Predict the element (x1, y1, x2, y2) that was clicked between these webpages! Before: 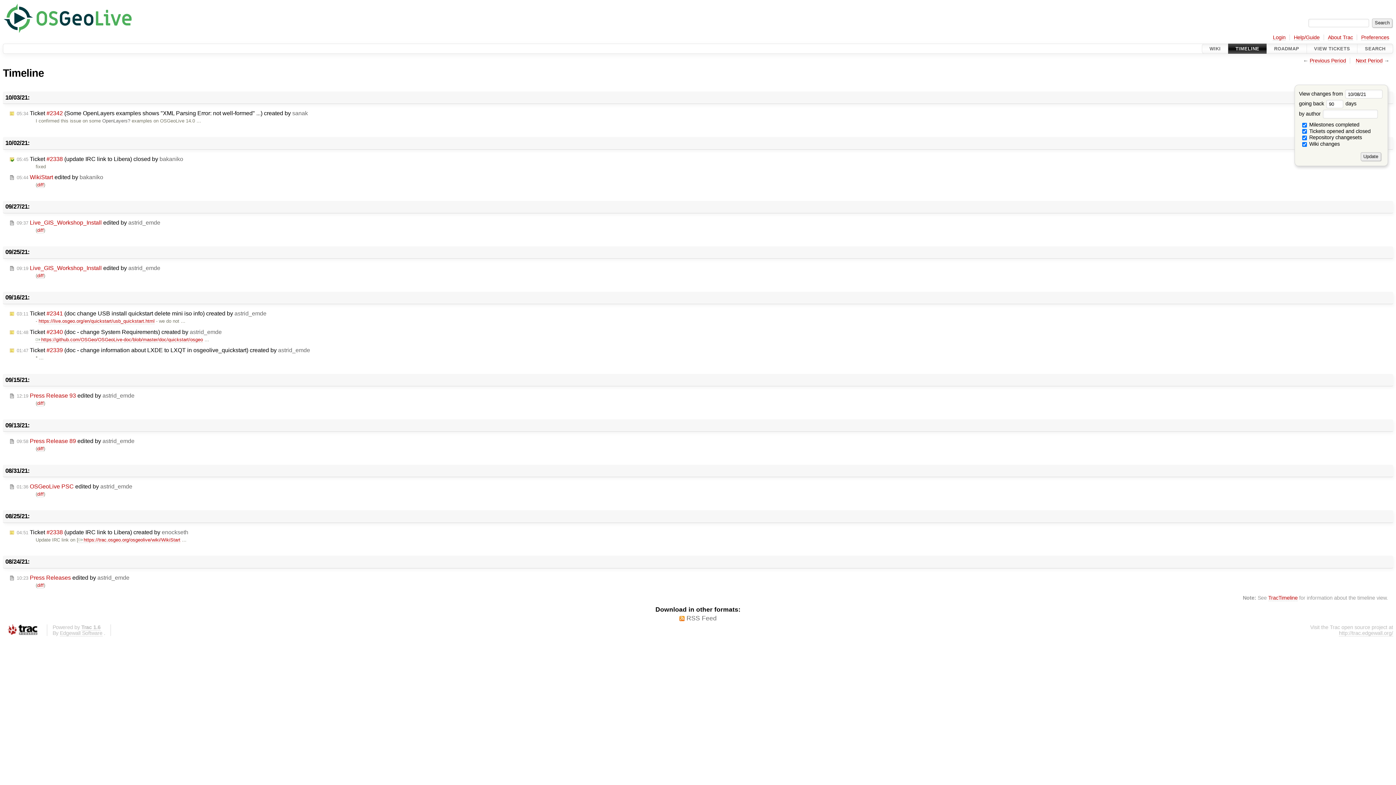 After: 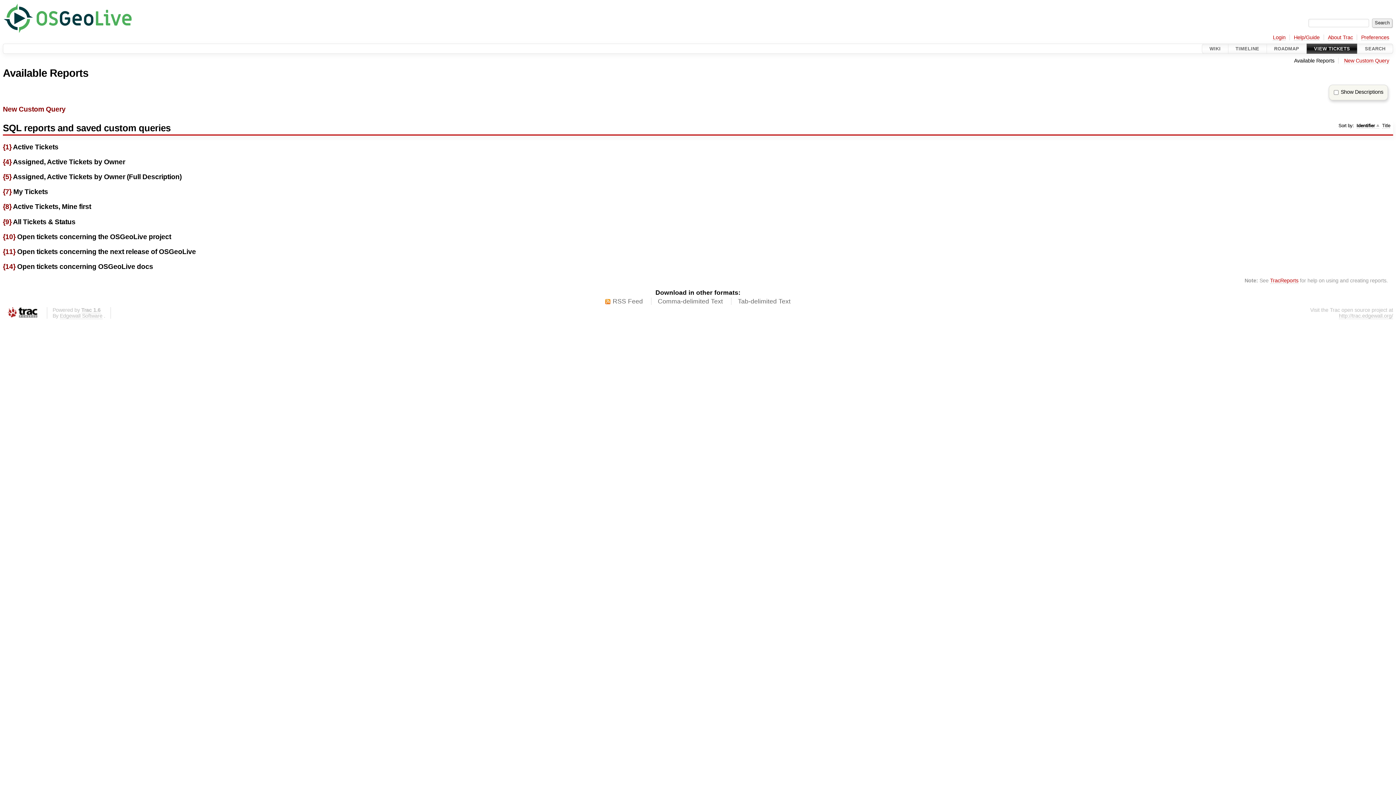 Action: bbox: (1307, 43, 1357, 53) label: VIEW TICKETS